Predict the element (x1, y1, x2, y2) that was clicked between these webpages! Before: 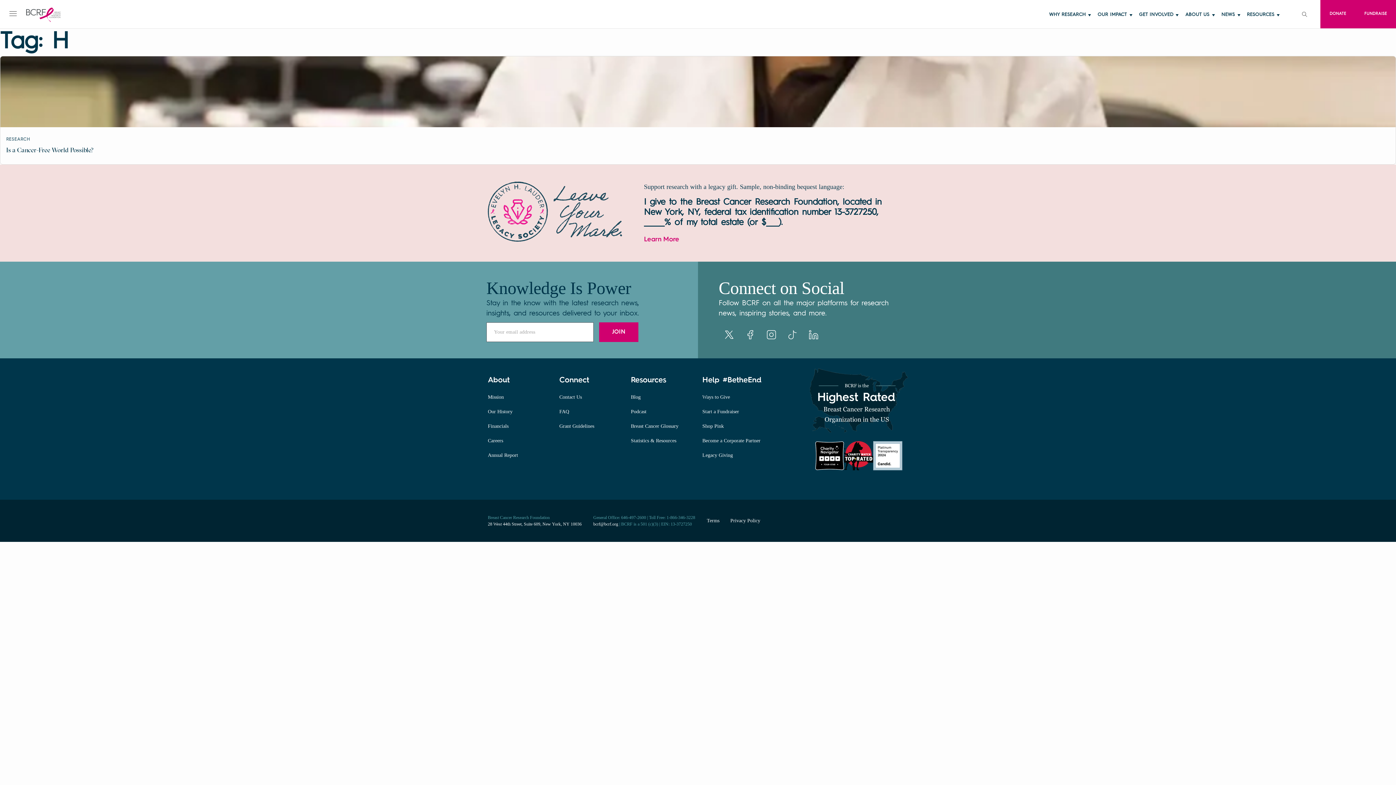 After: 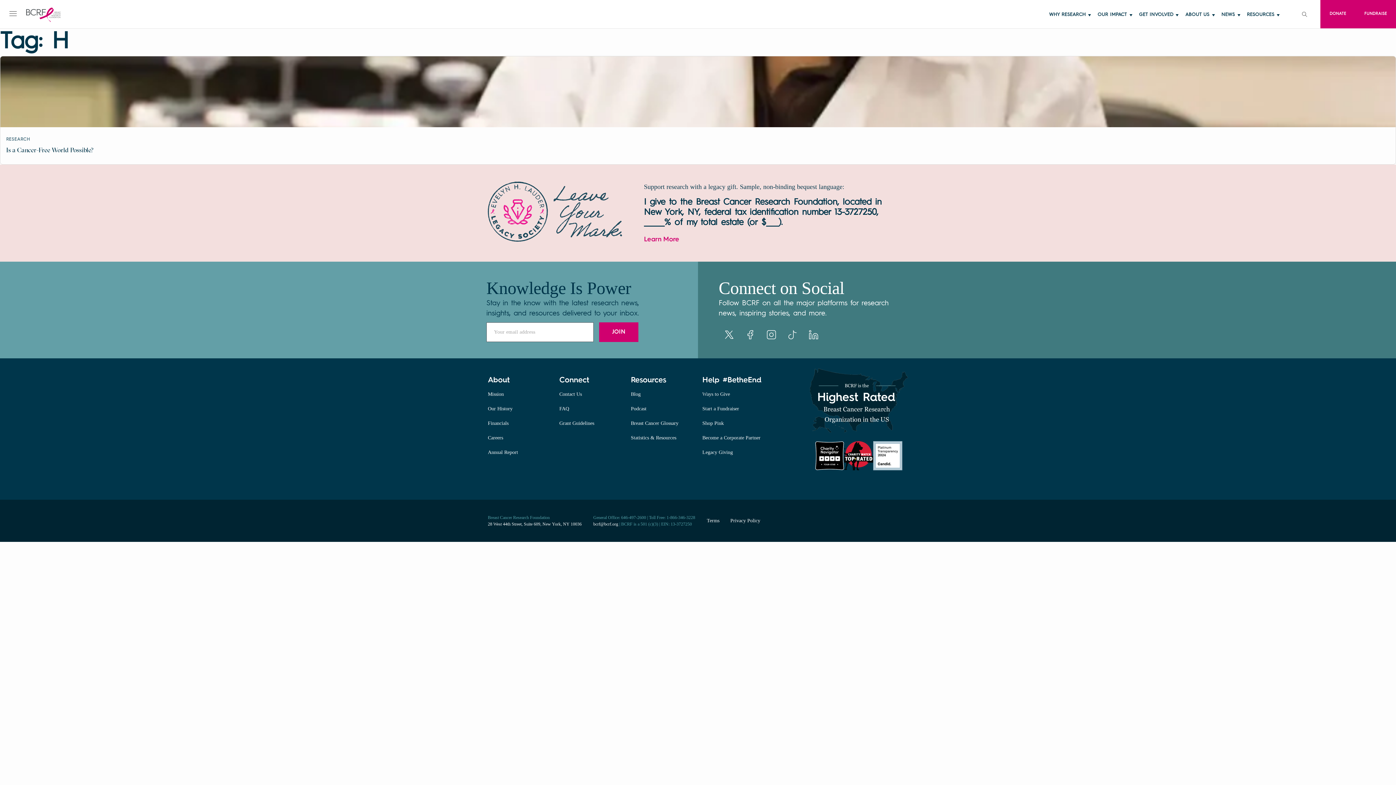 Action: bbox: (808, 334, 818, 341) label: Social links